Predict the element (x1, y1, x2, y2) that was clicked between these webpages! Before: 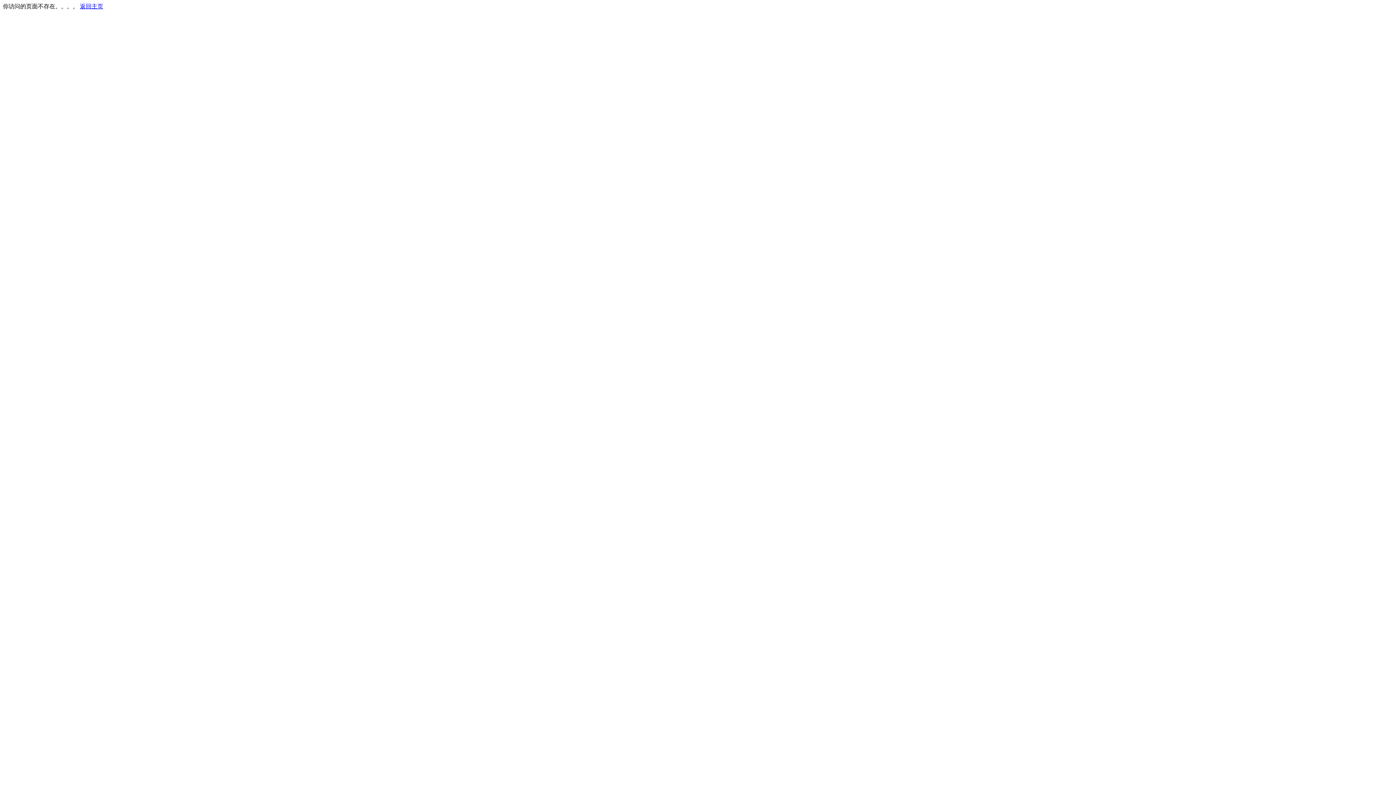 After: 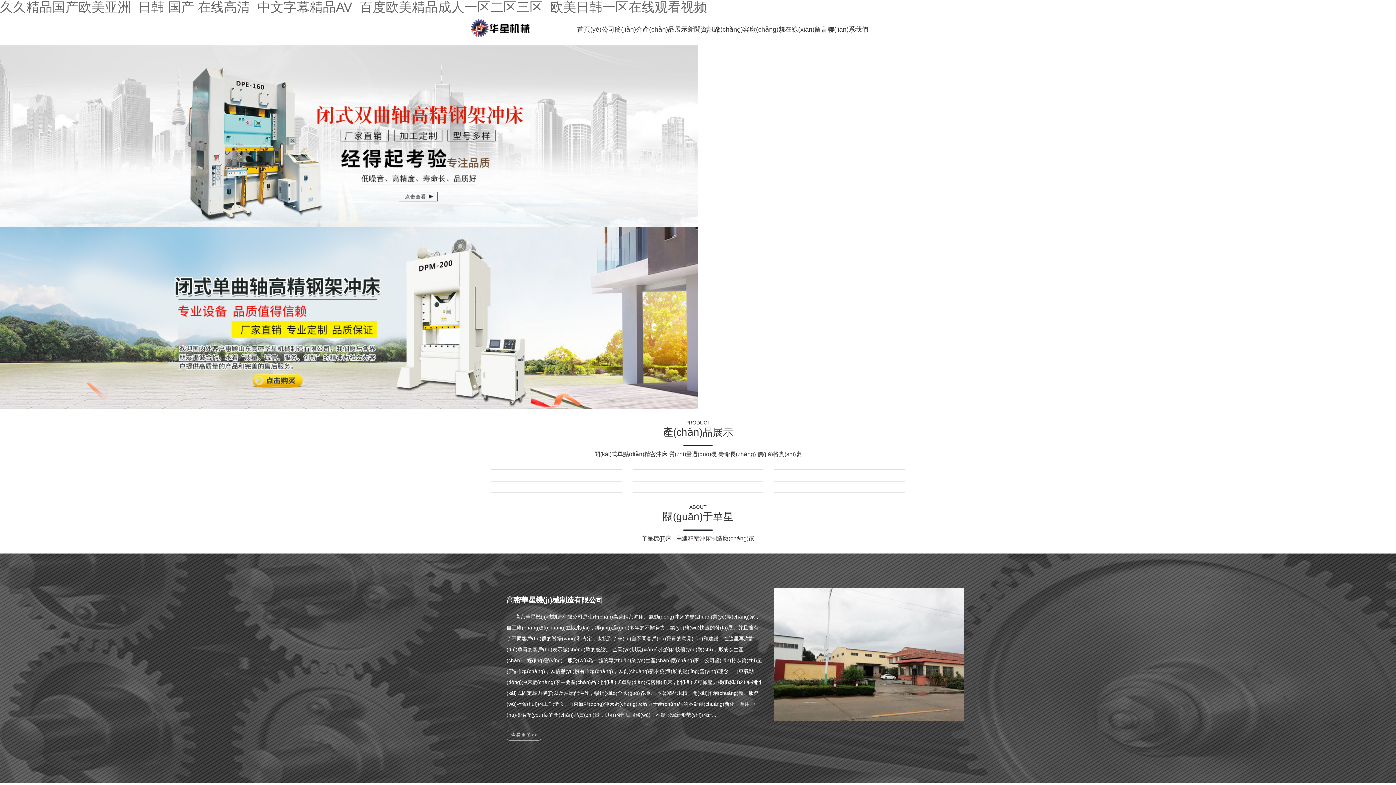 Action: bbox: (80, 3, 103, 9) label: 返回主页